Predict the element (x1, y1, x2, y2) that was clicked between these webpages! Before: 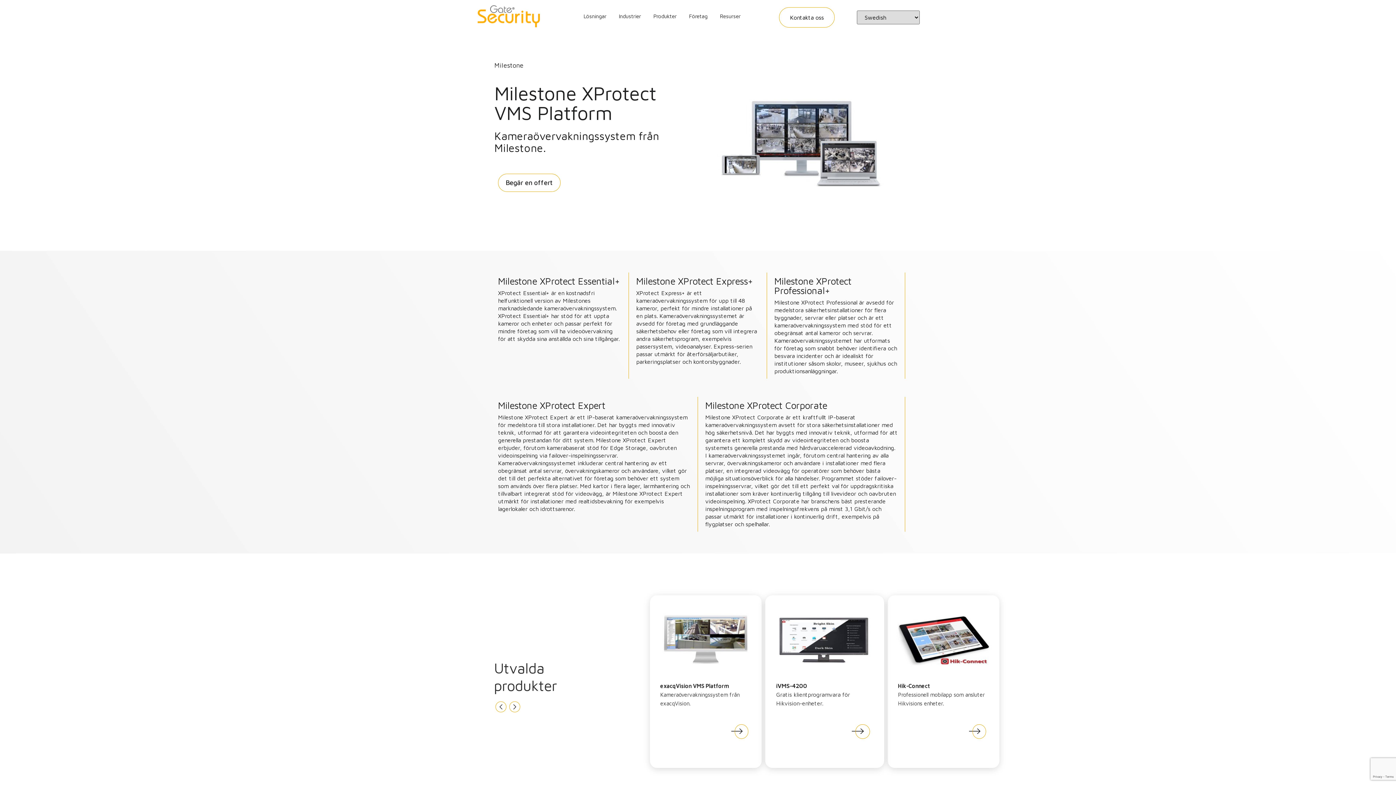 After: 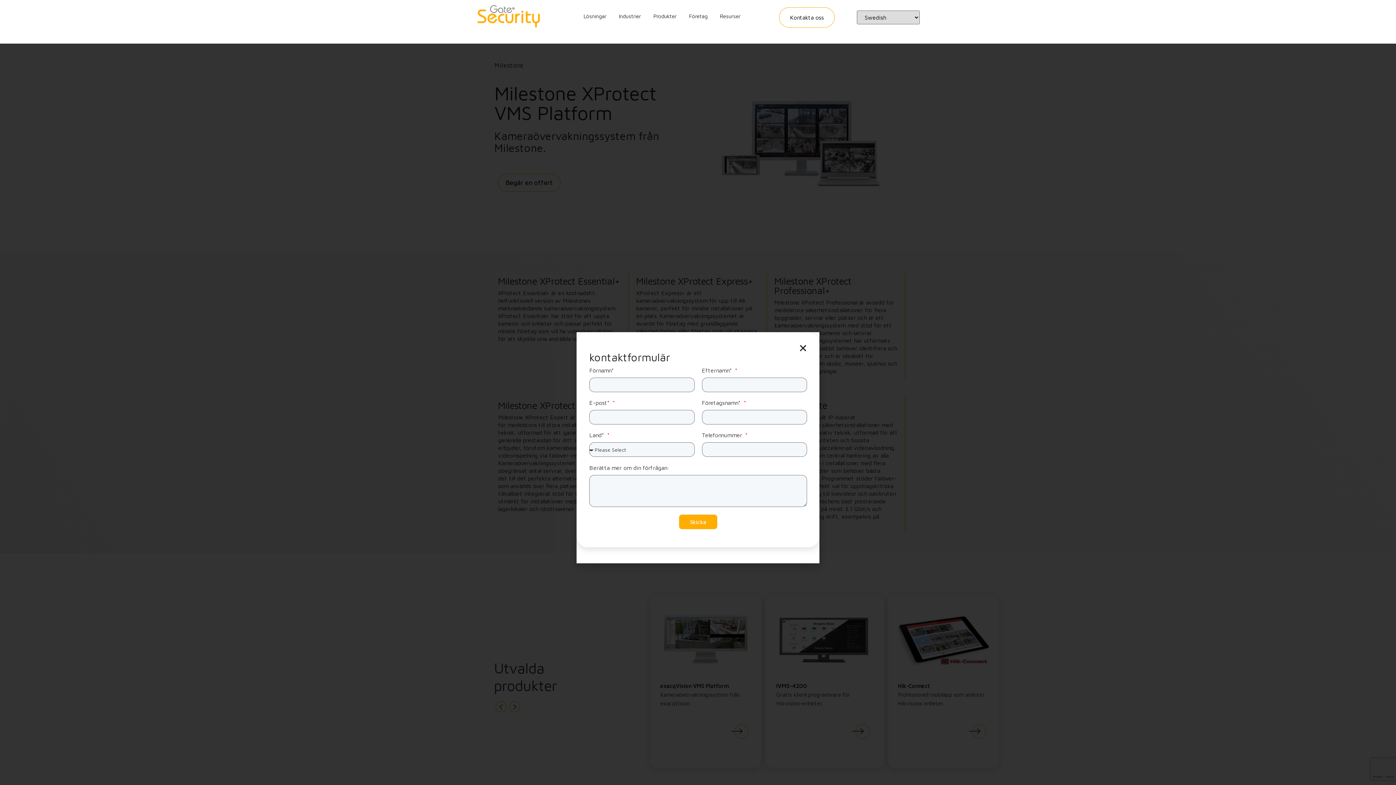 Action: label: Begär en offert bbox: (498, 173, 560, 192)